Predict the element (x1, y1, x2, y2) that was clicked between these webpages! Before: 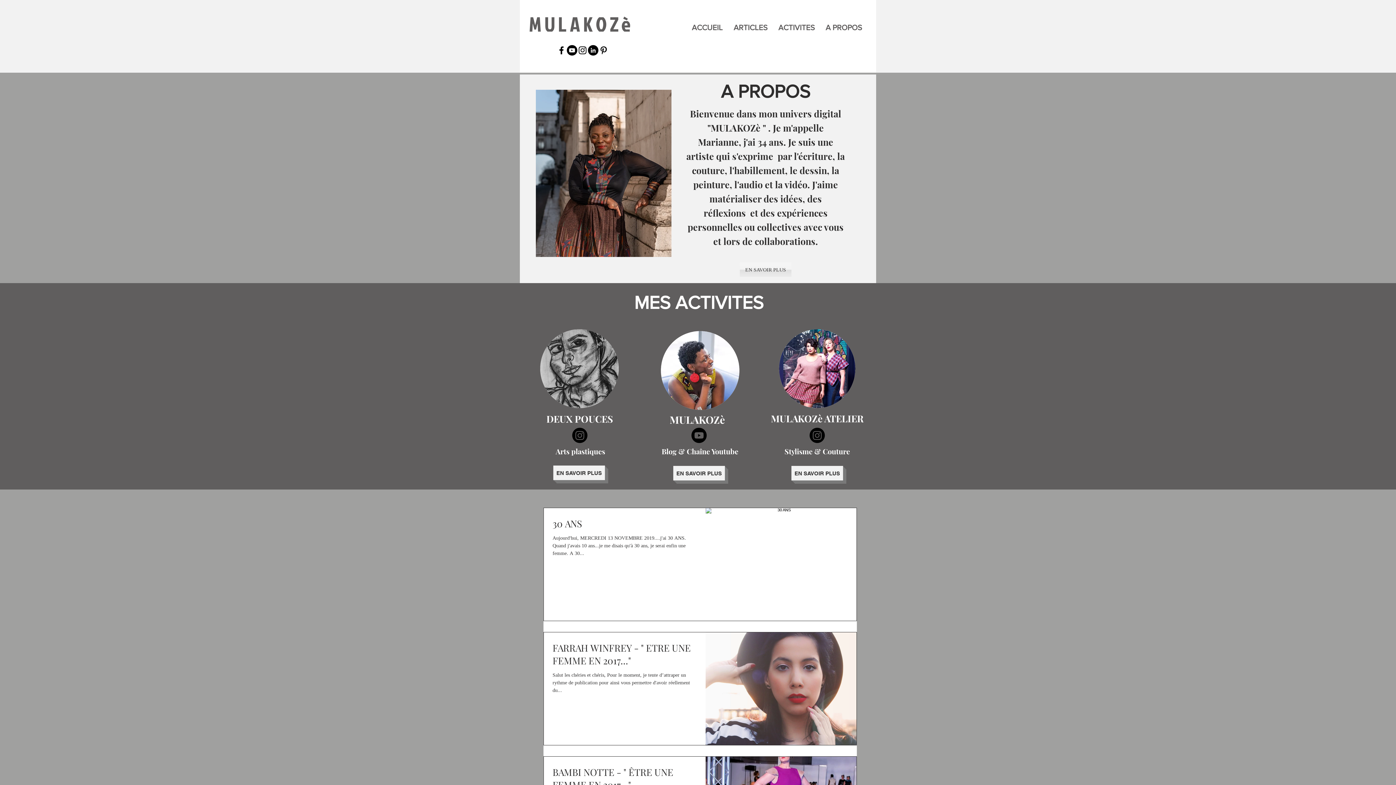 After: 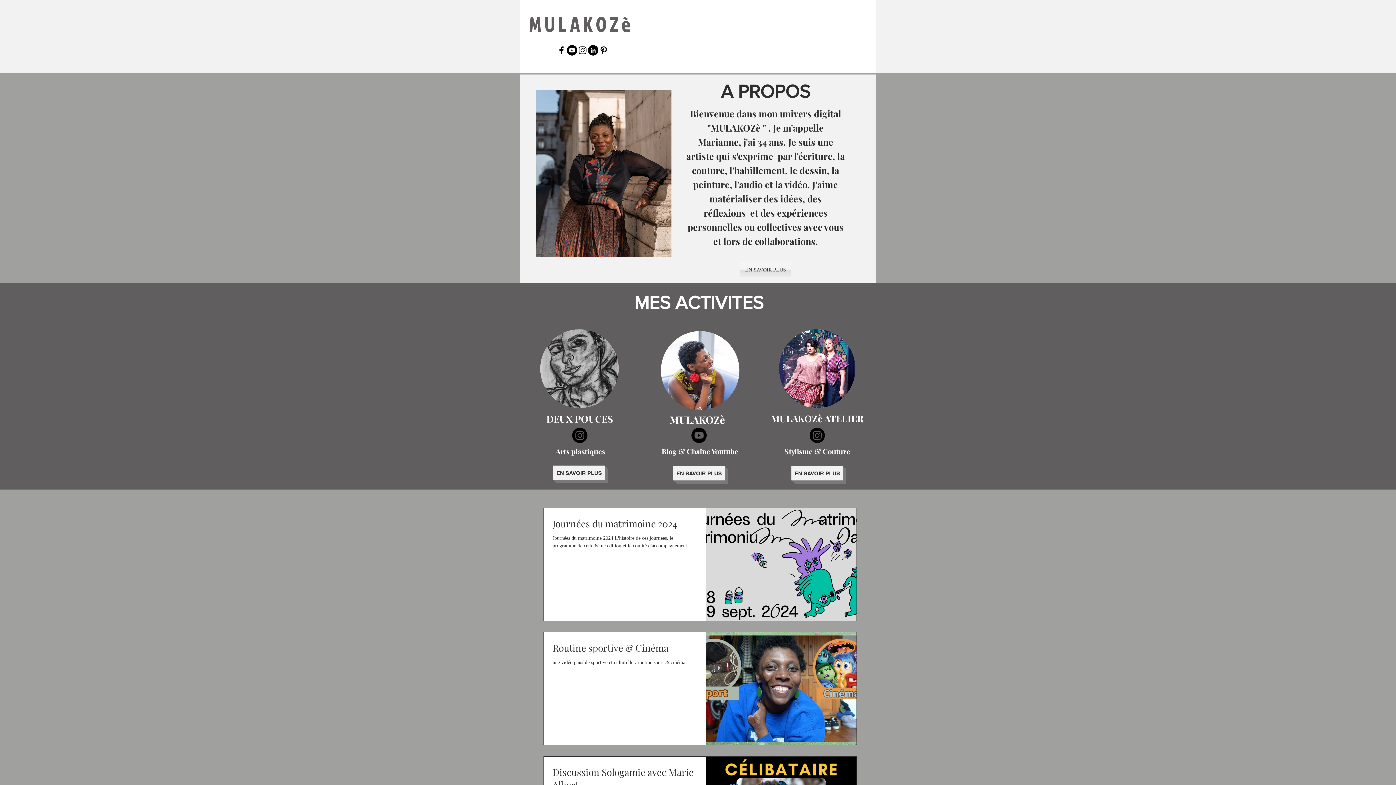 Action: label: ACCUEIL bbox: (686, 18, 728, 36)